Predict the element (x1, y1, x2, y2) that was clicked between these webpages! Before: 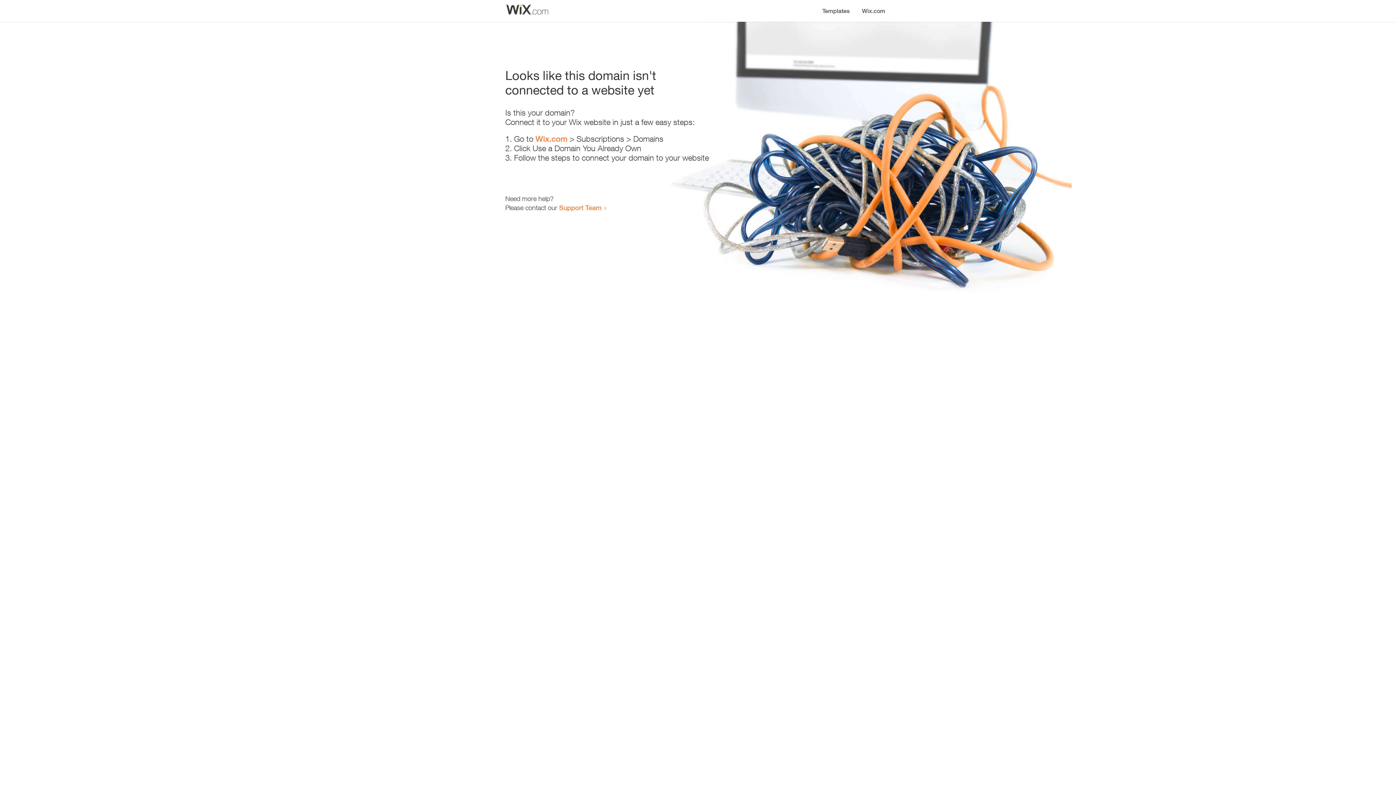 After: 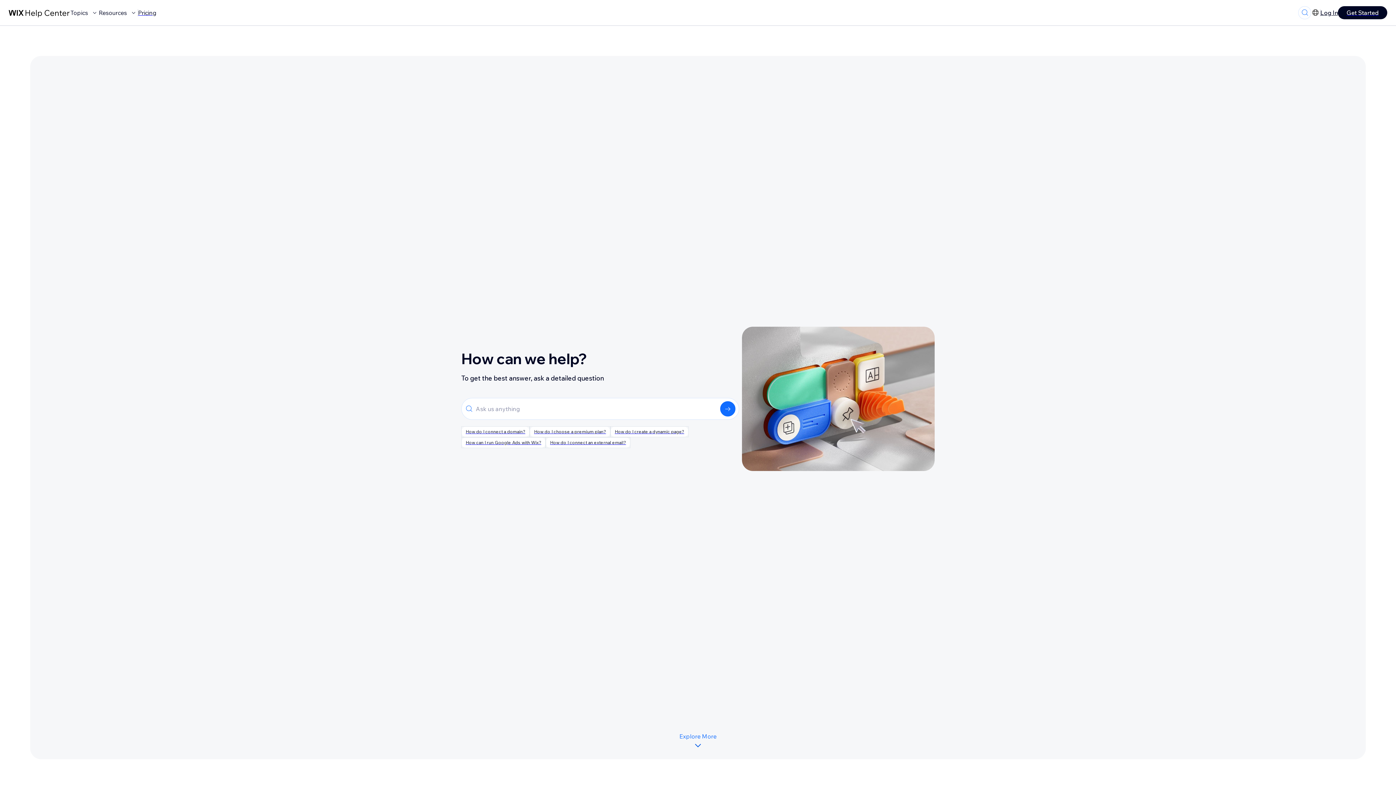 Action: label: Support Team bbox: (559, 203, 601, 211)